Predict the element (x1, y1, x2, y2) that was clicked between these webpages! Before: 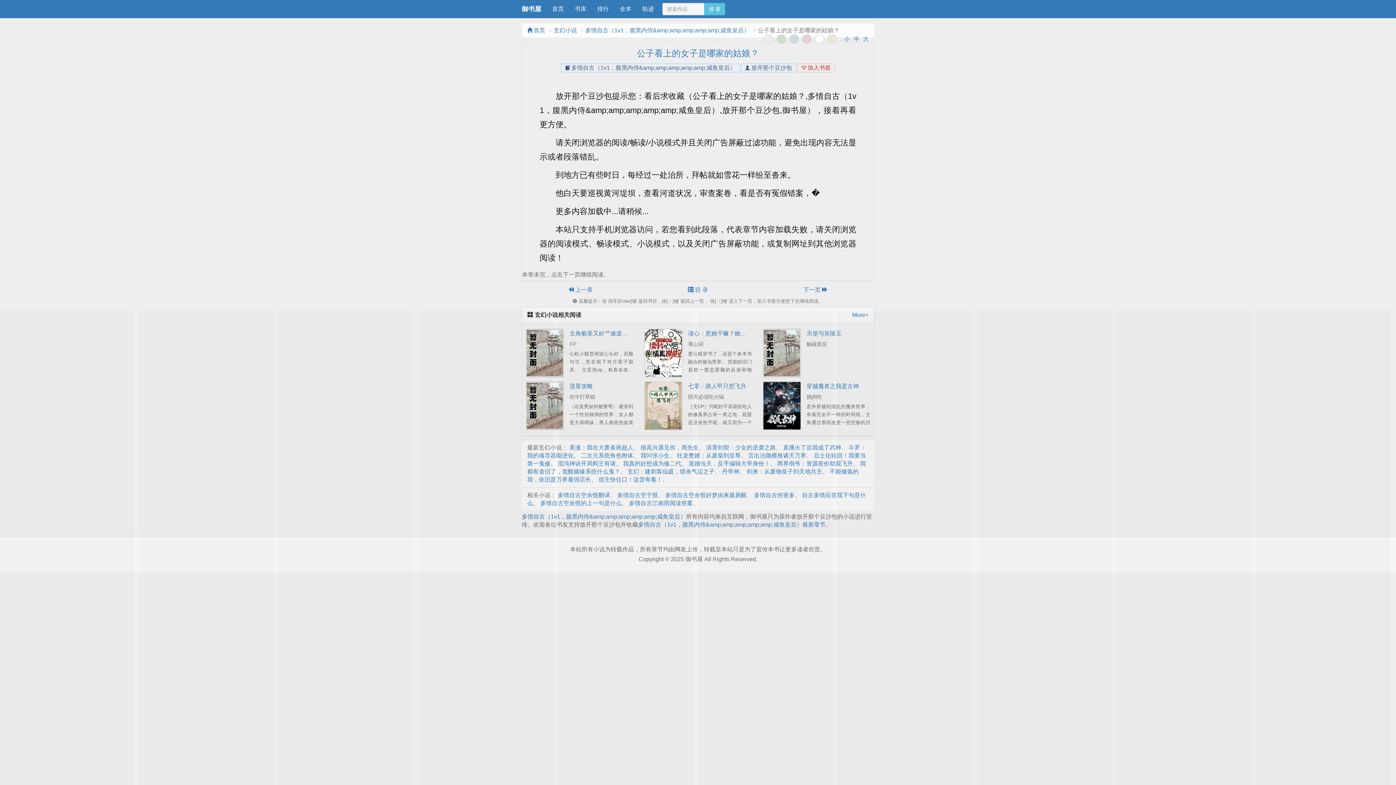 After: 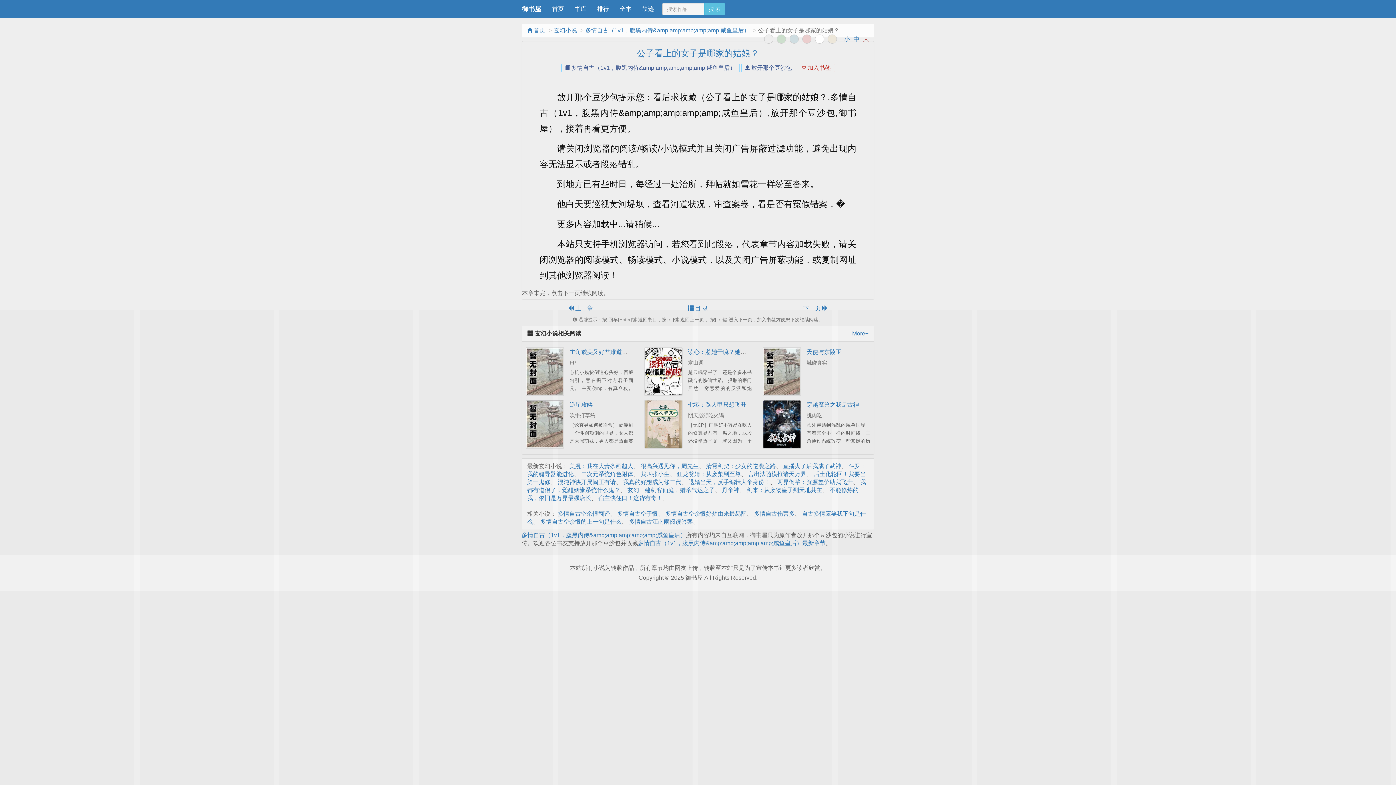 Action: bbox: (863, 36, 869, 42) label: 大